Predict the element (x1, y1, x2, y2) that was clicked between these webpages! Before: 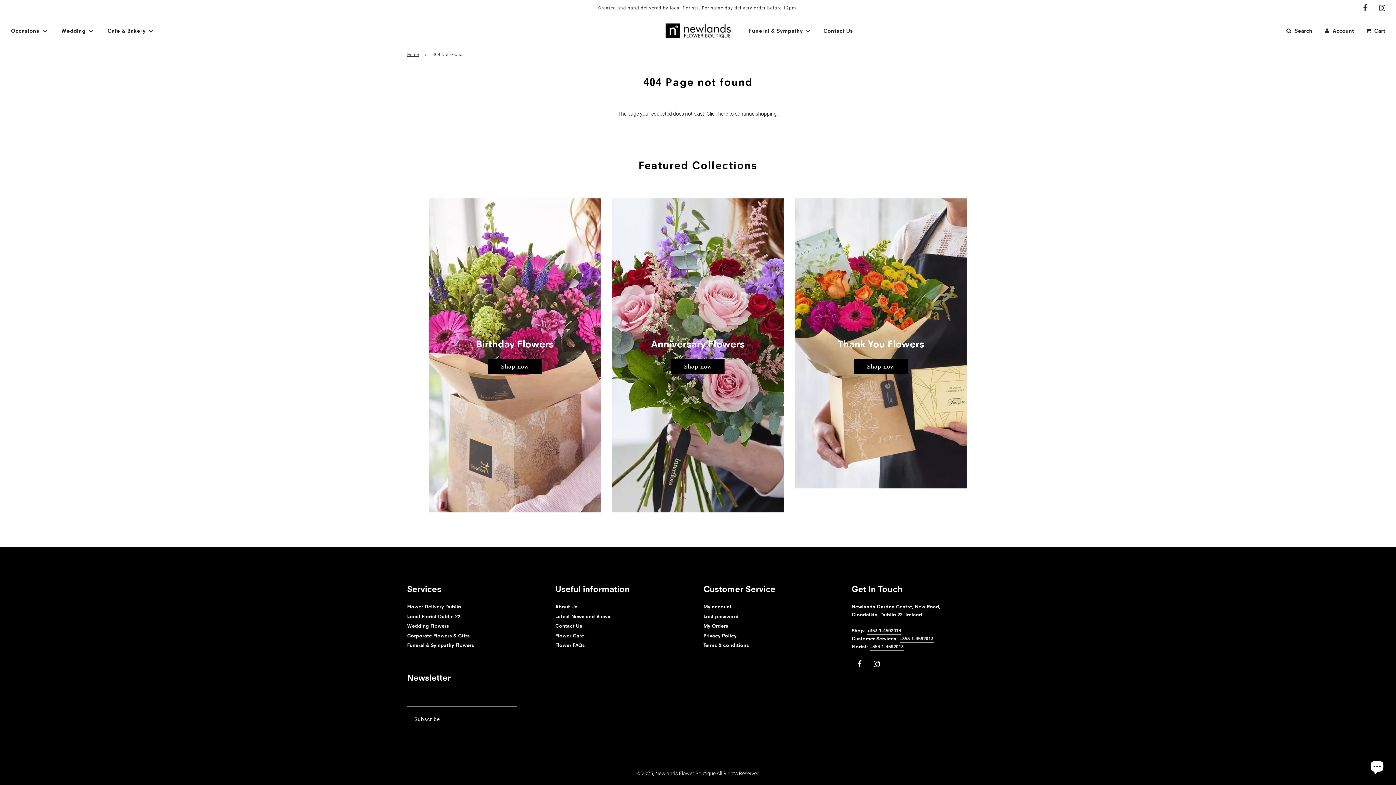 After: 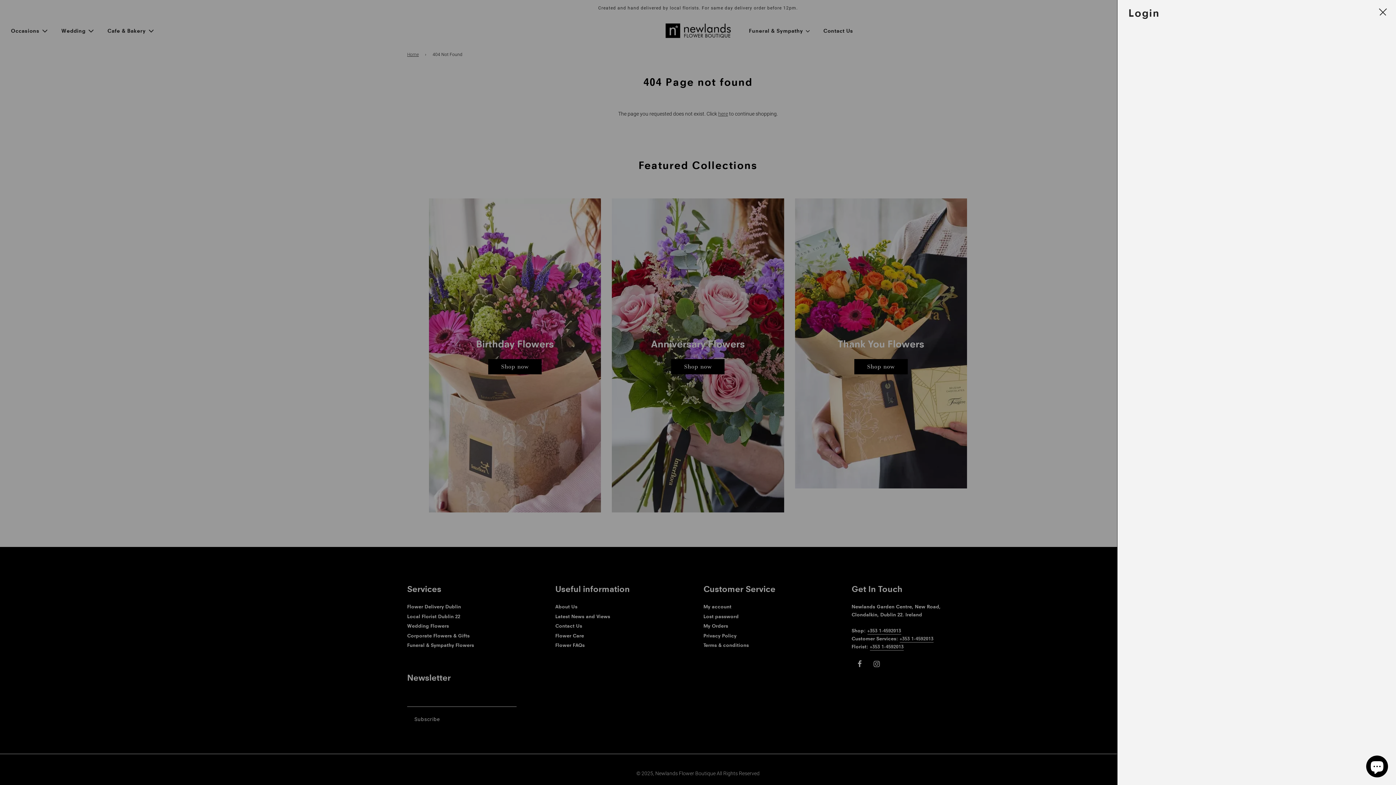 Action: bbox: (1318, 20, 1359, 40) label: Account